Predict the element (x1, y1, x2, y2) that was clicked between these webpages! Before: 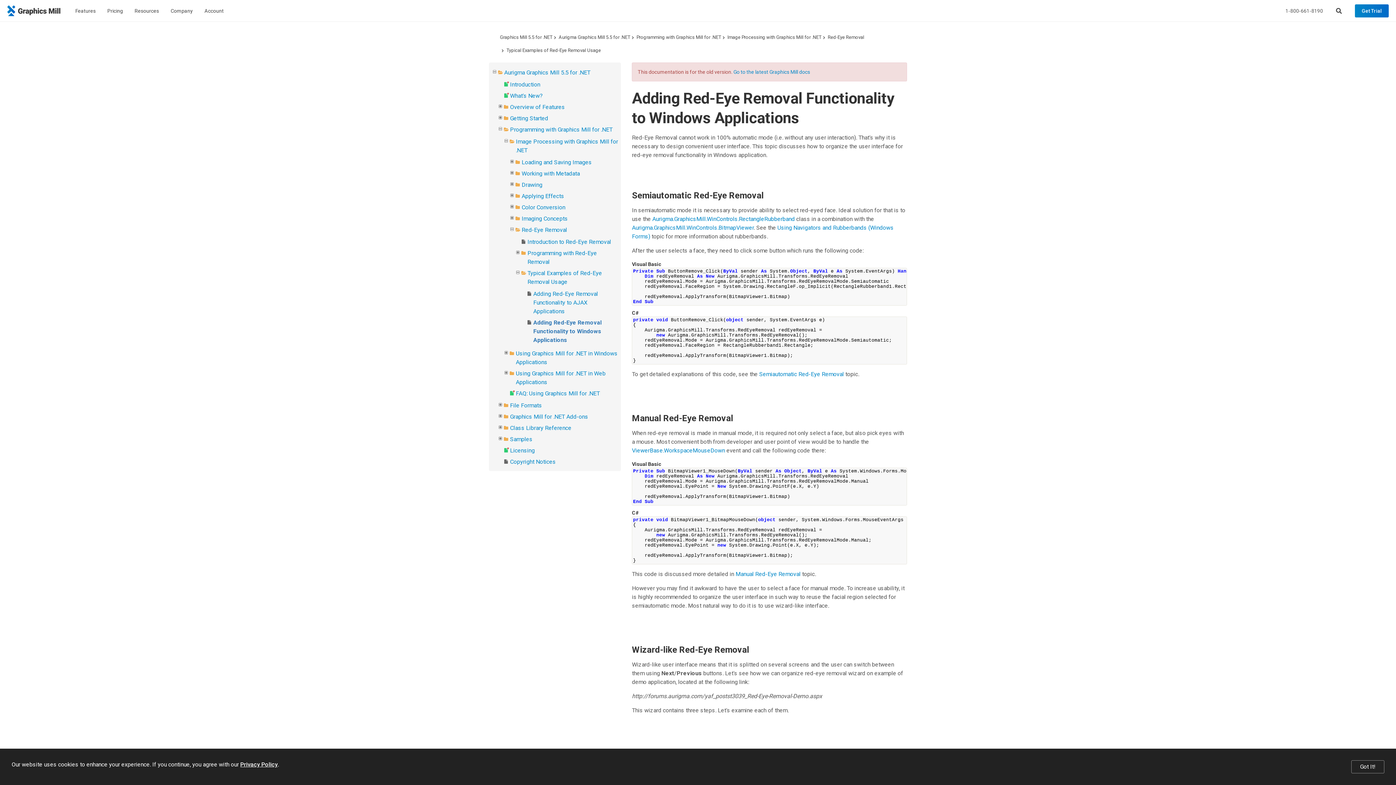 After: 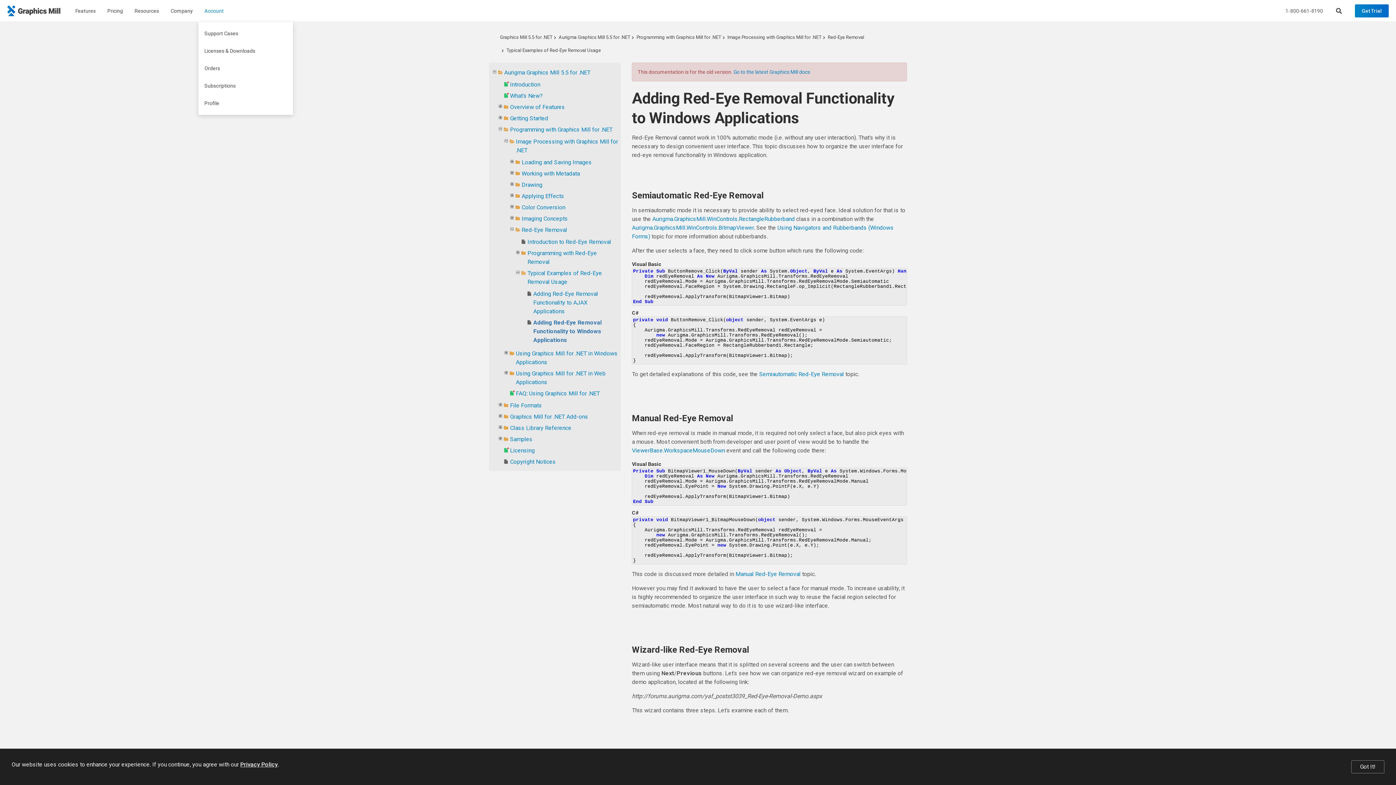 Action: label: Account bbox: (198, 2, 229, 19)